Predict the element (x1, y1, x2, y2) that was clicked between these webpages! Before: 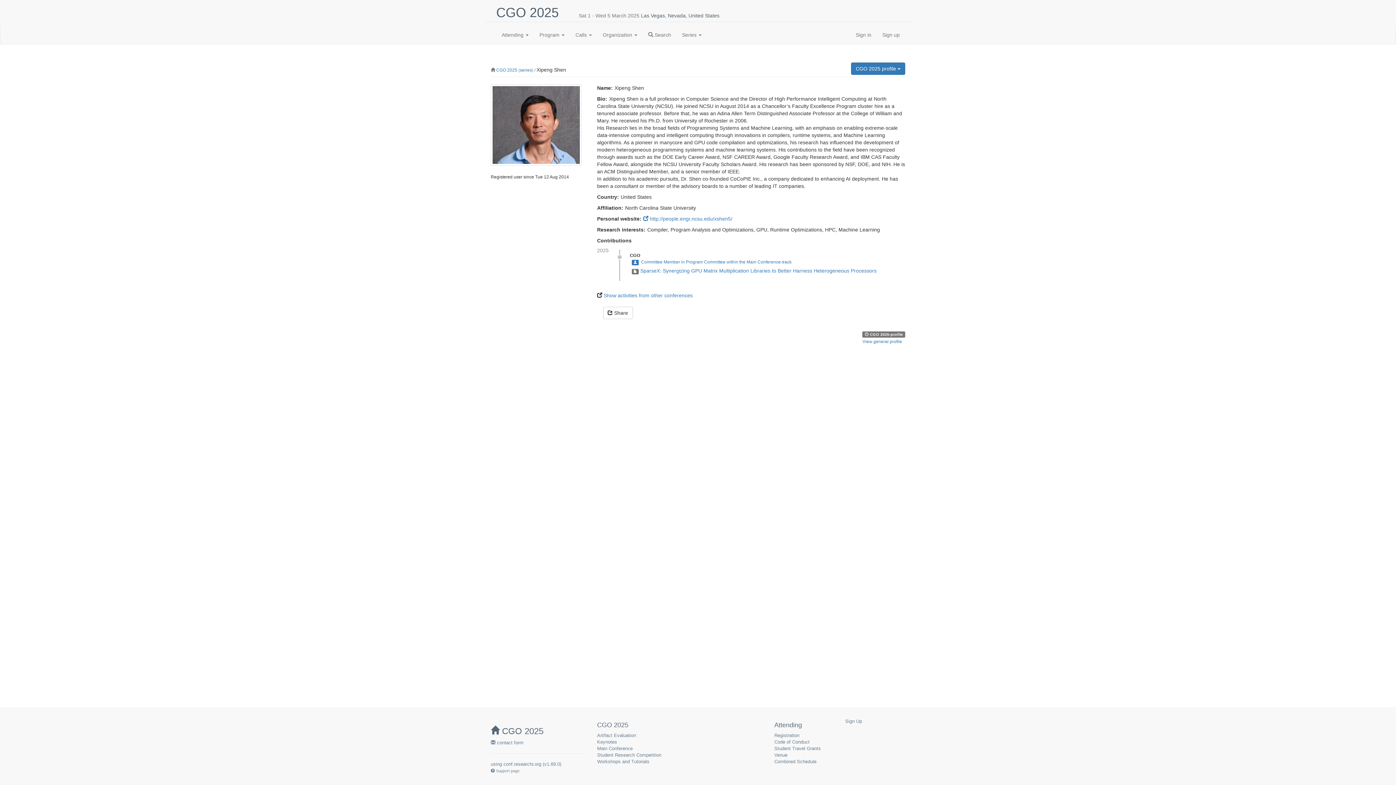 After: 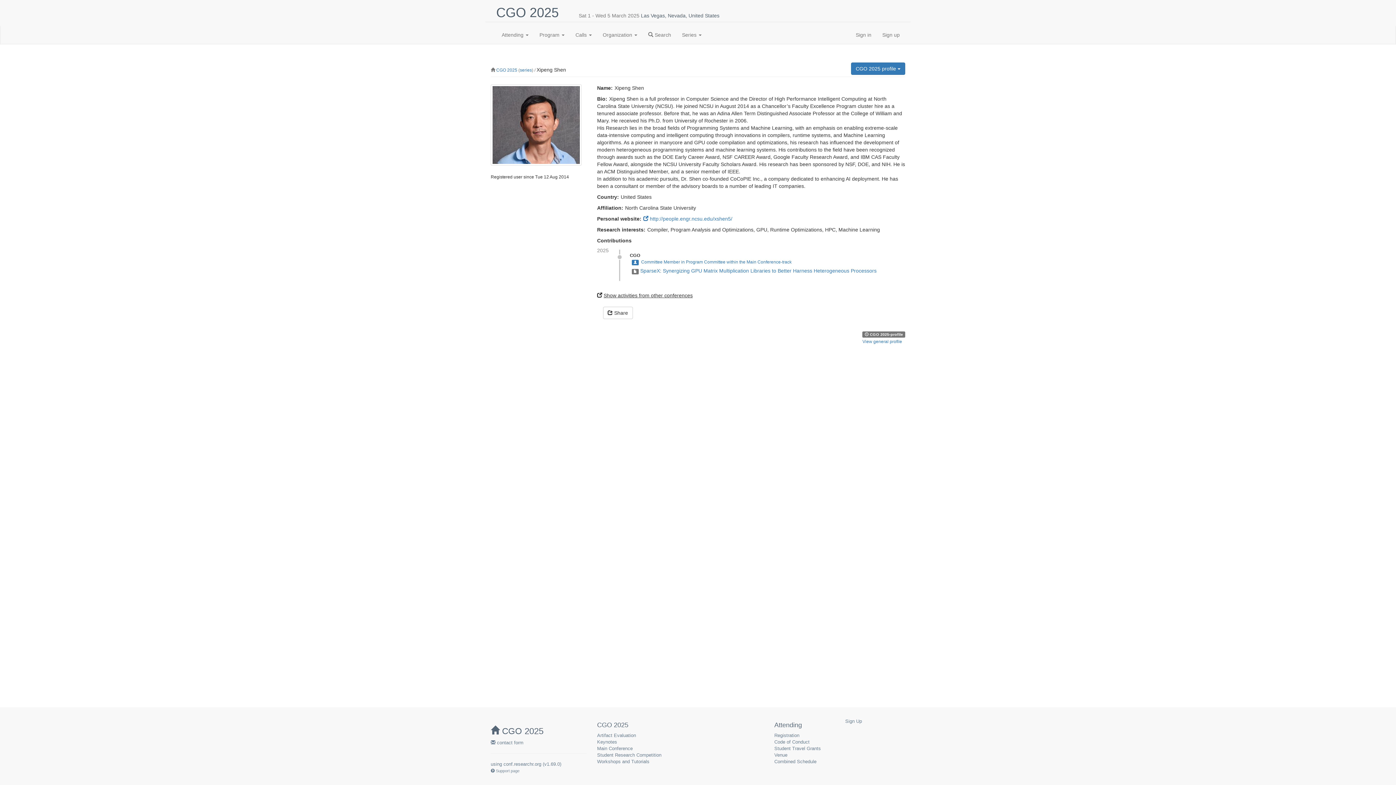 Action: label: Show activities from other conferences bbox: (603, 292, 692, 298)